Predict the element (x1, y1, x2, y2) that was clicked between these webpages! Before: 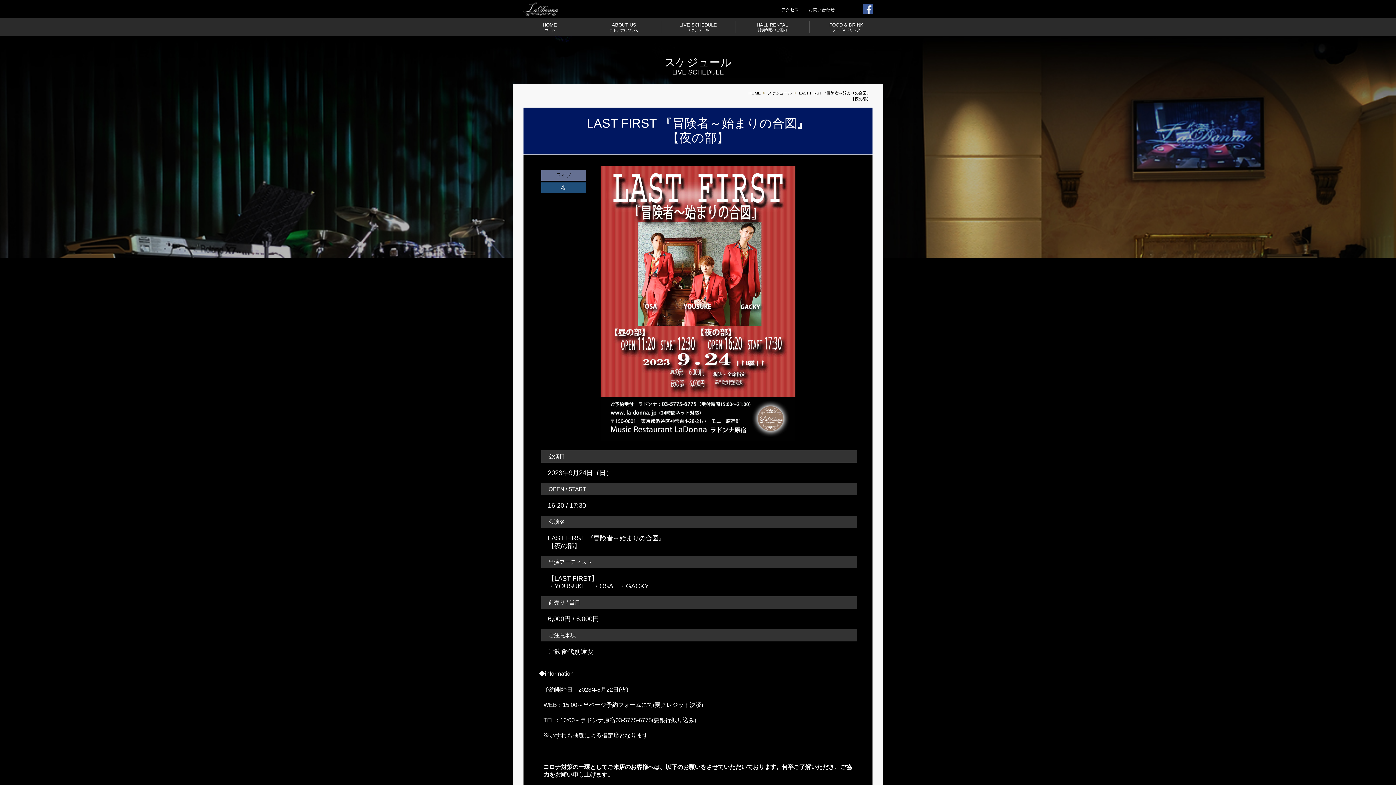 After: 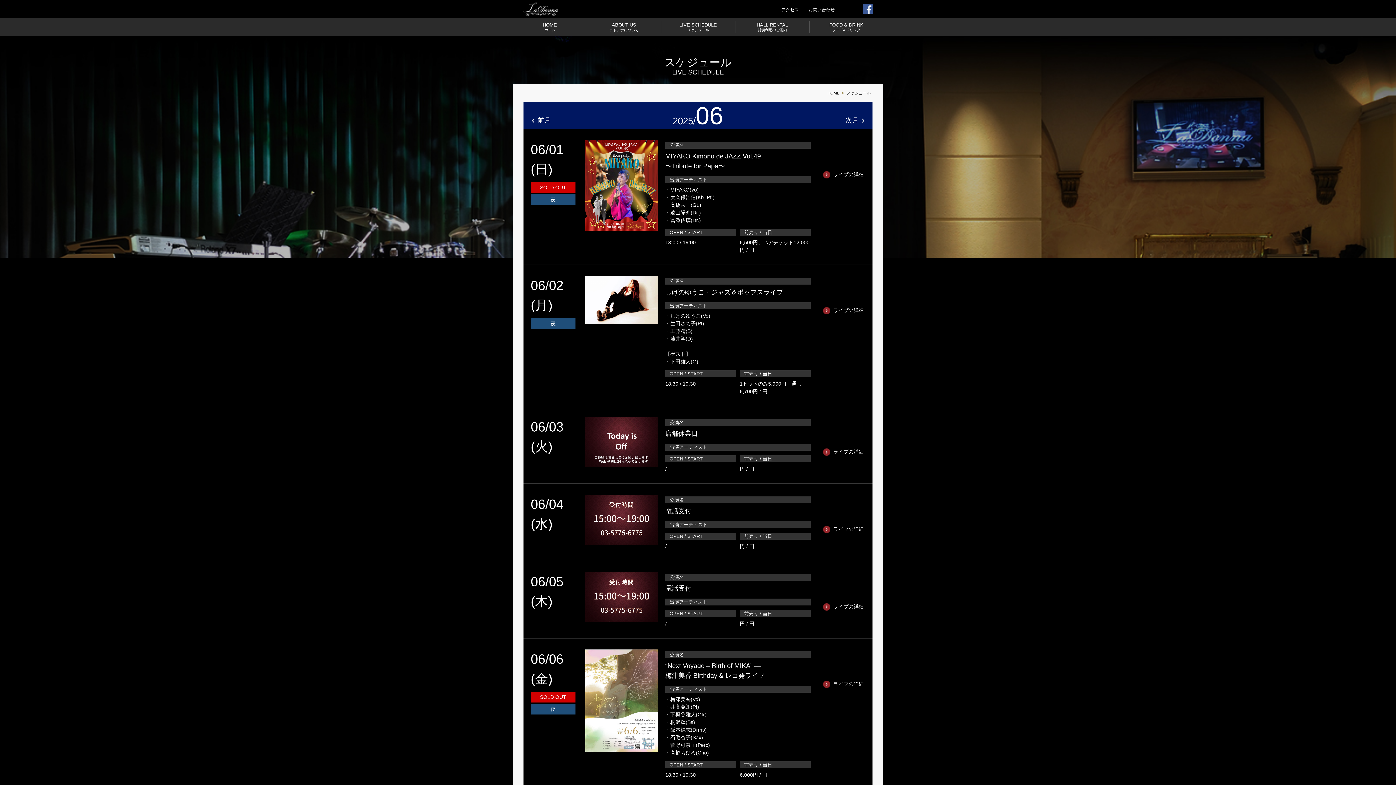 Action: label: スケジュール bbox: (768, 90, 796, 96)